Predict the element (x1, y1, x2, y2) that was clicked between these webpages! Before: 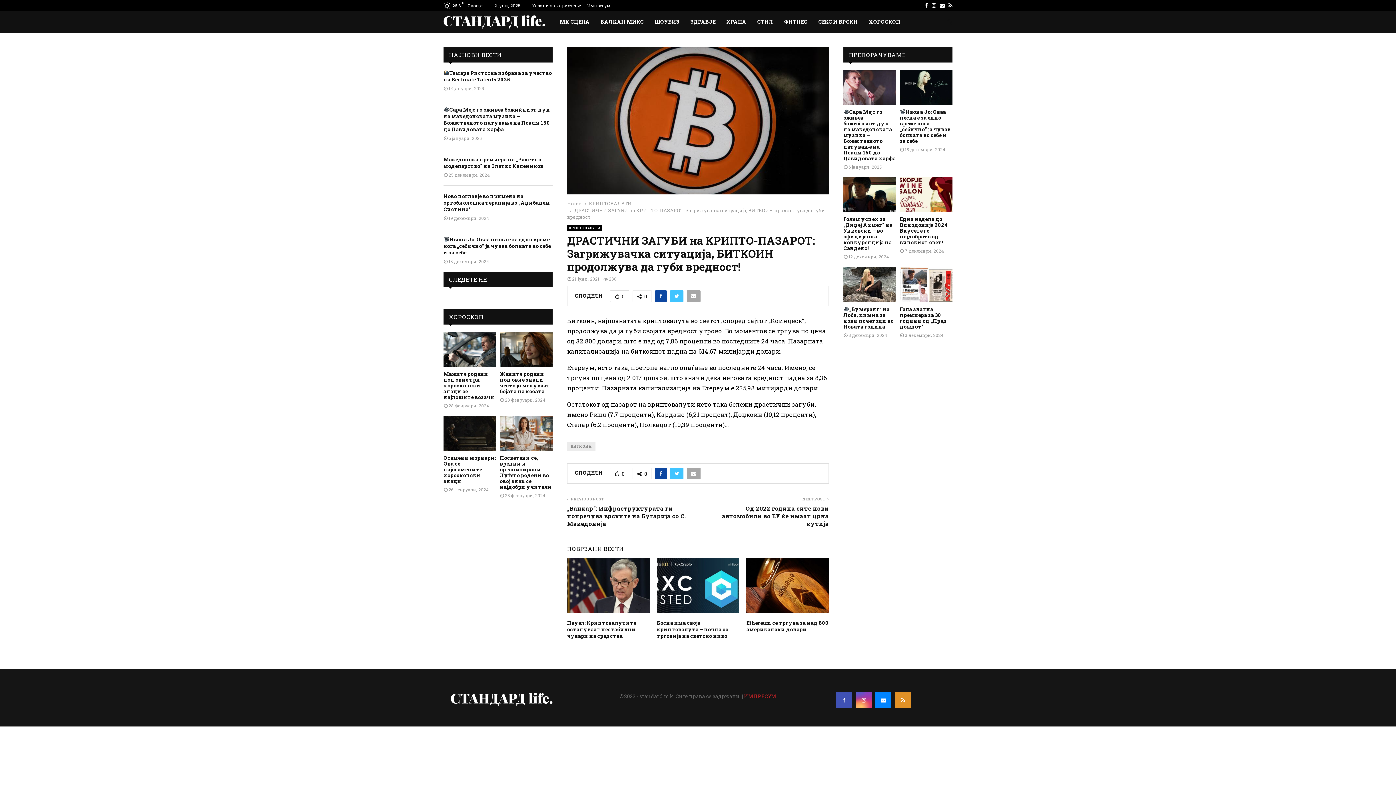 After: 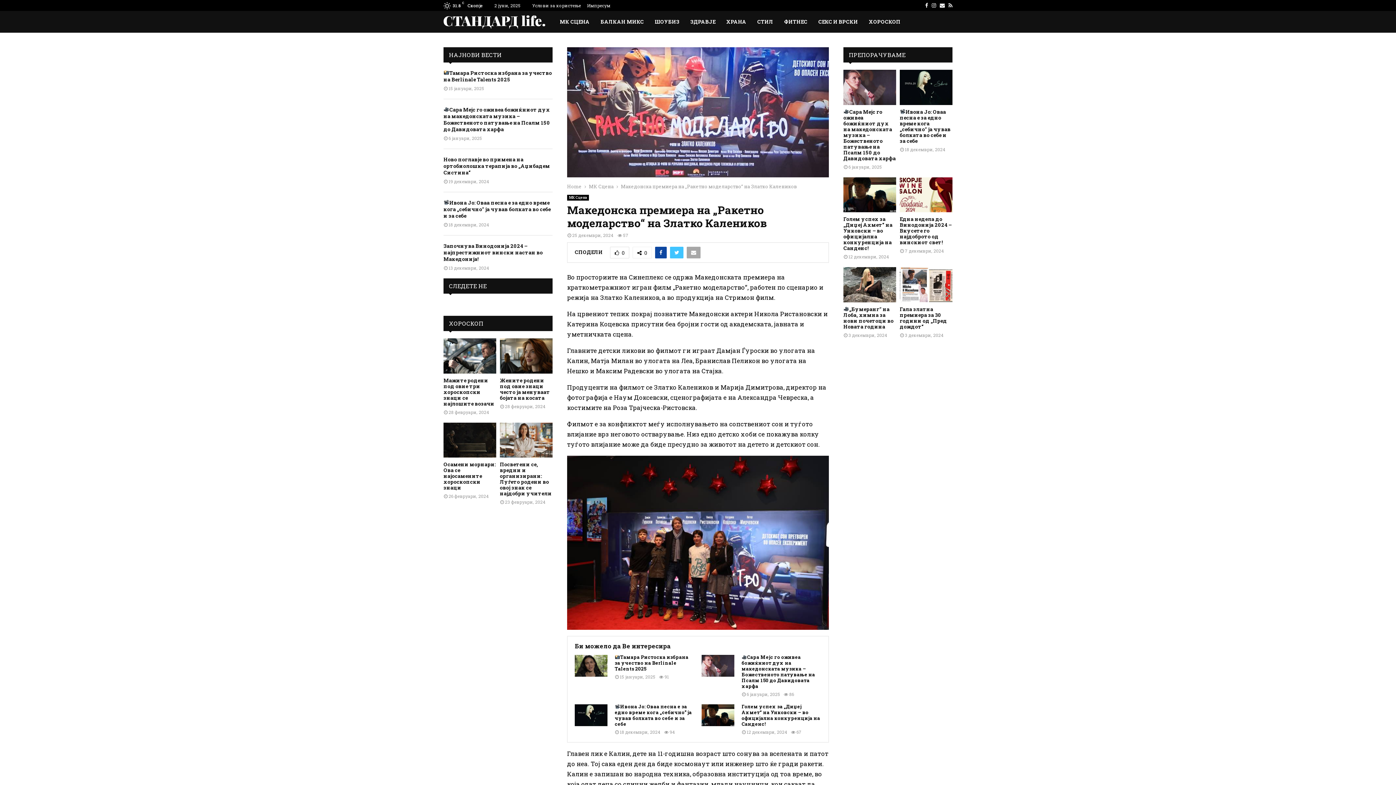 Action: bbox: (443, 156, 543, 169) label: Македонска премиера на „Ракетно моделарство“ на Златко Калеников